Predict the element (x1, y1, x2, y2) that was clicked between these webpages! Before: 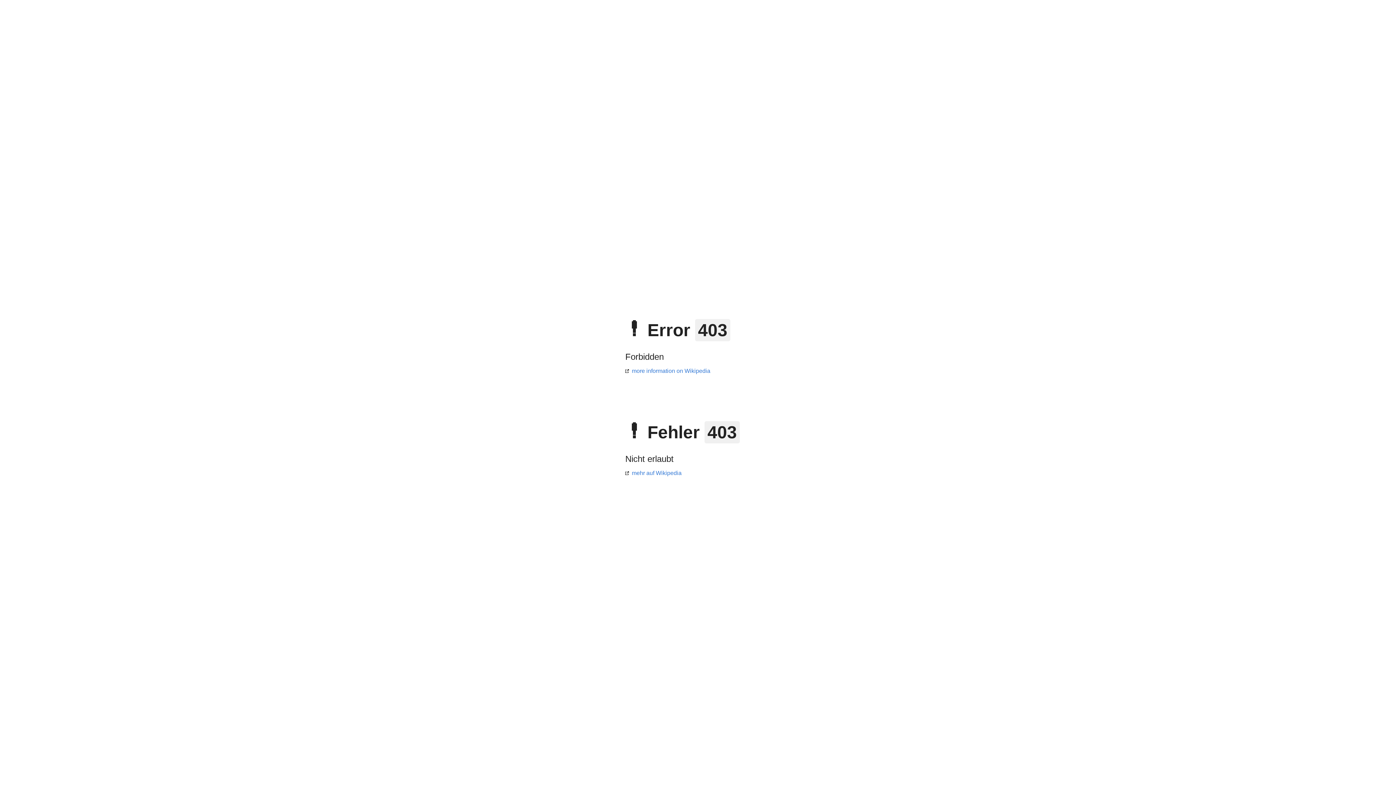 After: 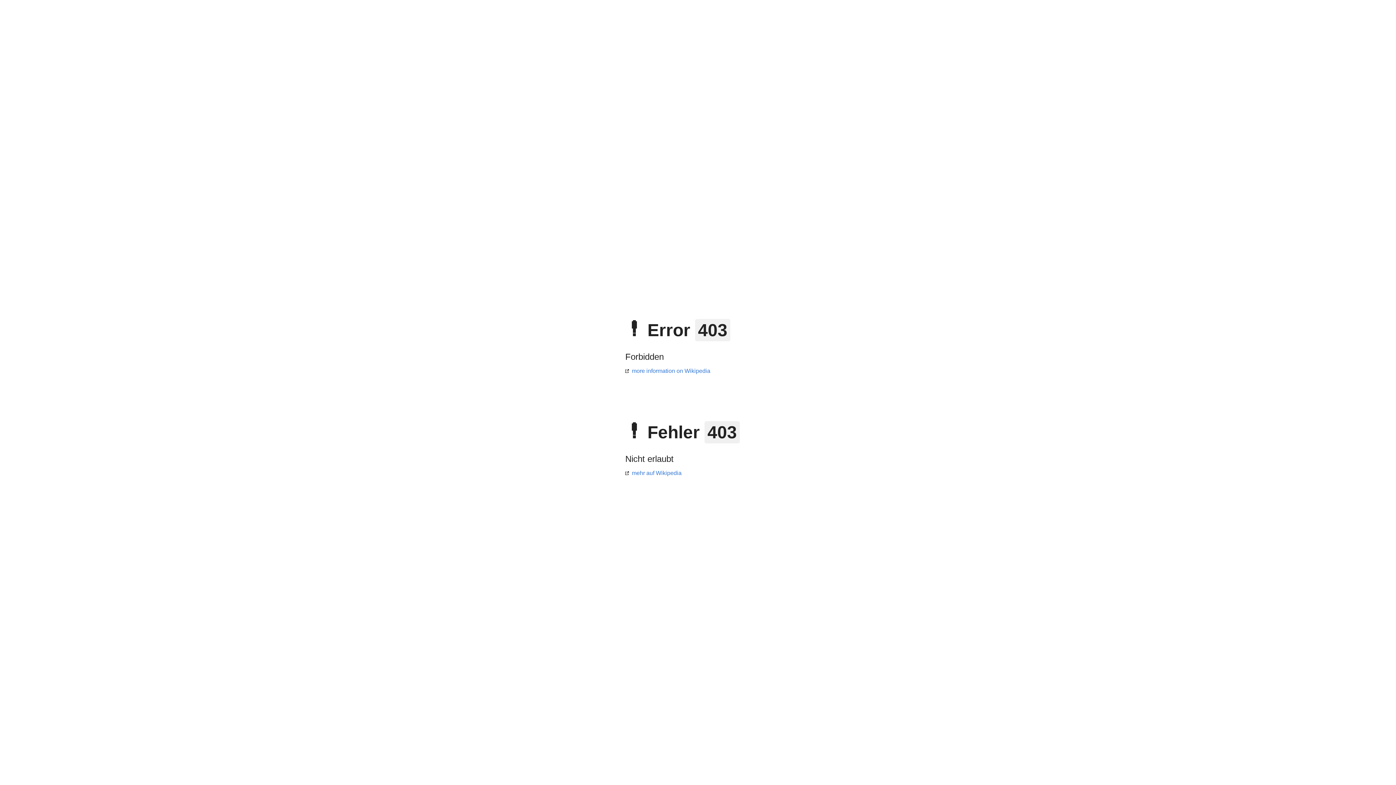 Action: label: more information on Wikipedia bbox: (625, 368, 710, 374)